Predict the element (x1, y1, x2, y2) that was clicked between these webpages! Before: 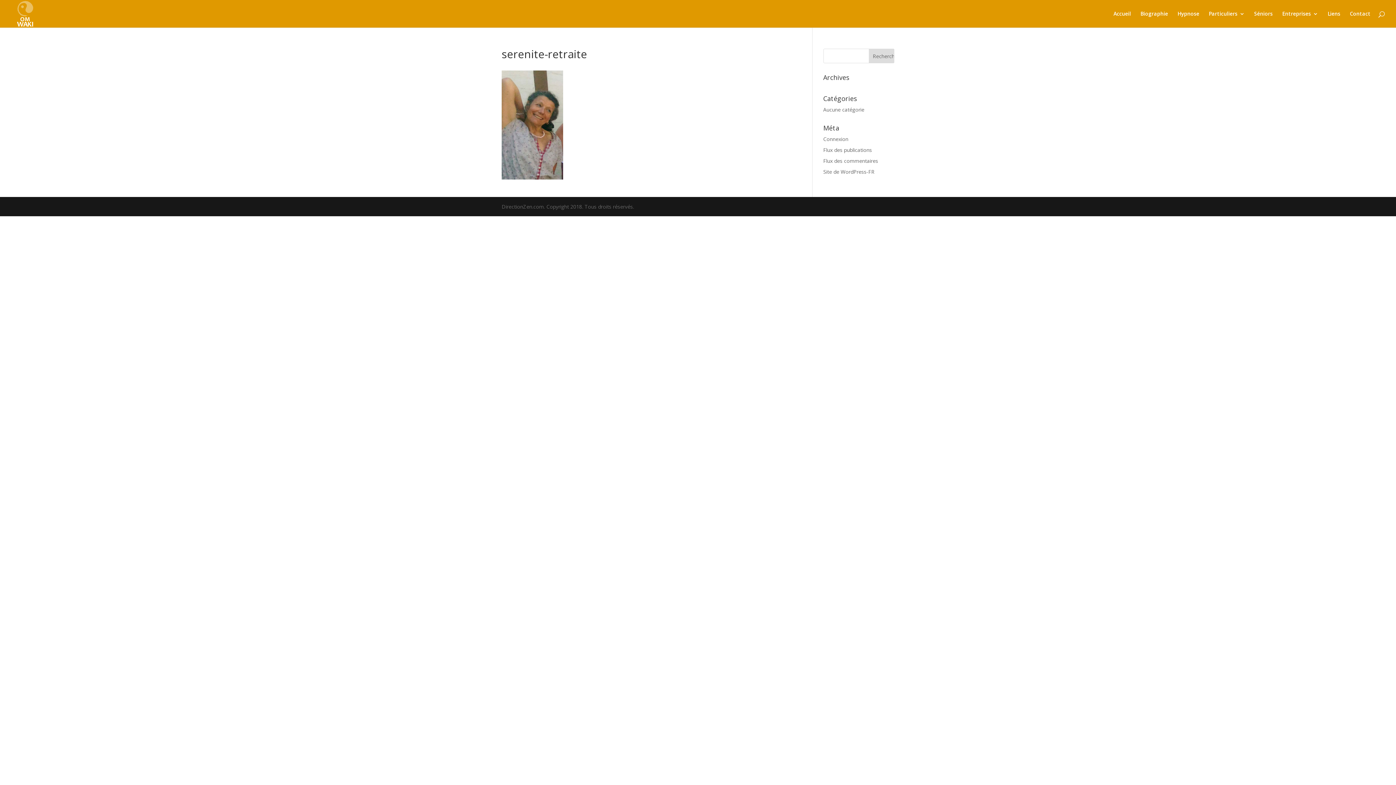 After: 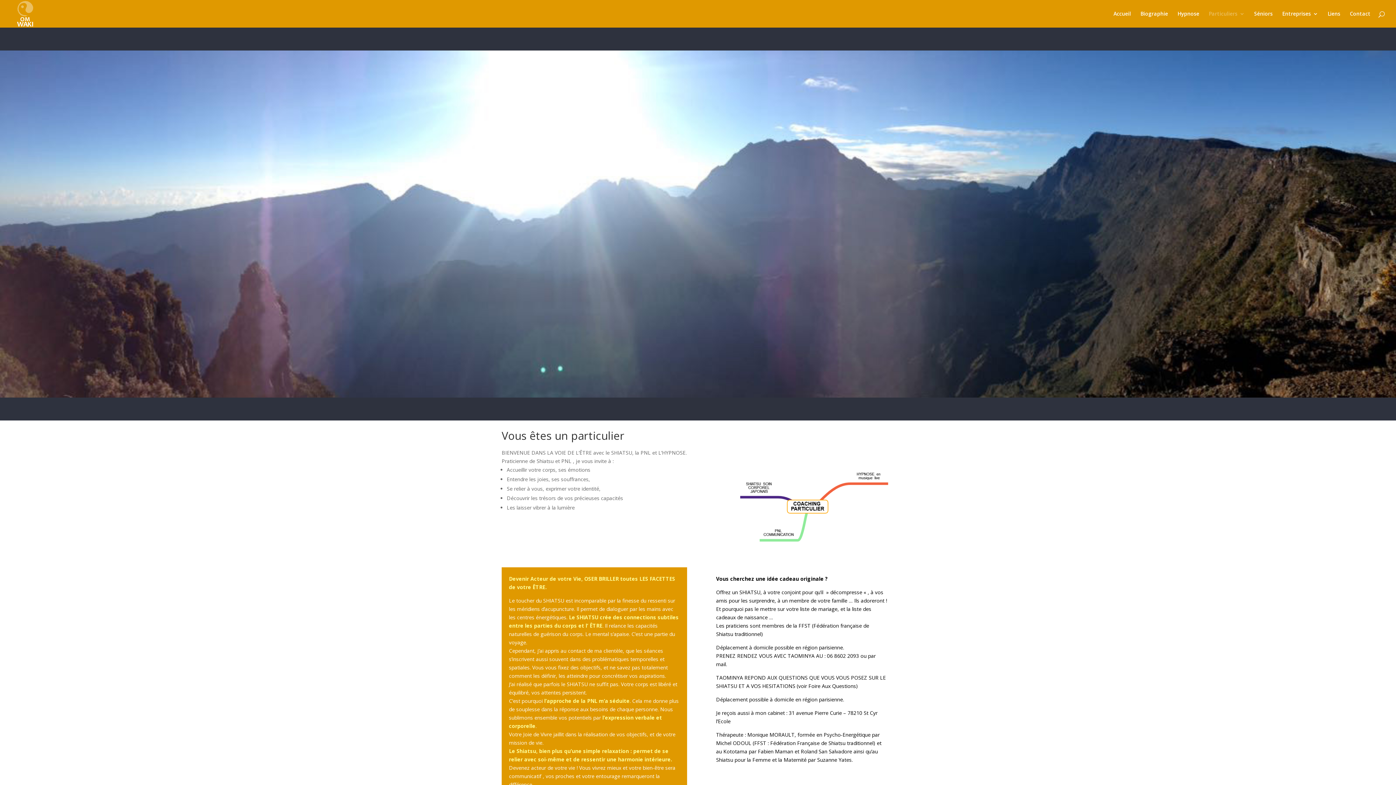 Action: label: Particuliers bbox: (1209, 11, 1245, 27)